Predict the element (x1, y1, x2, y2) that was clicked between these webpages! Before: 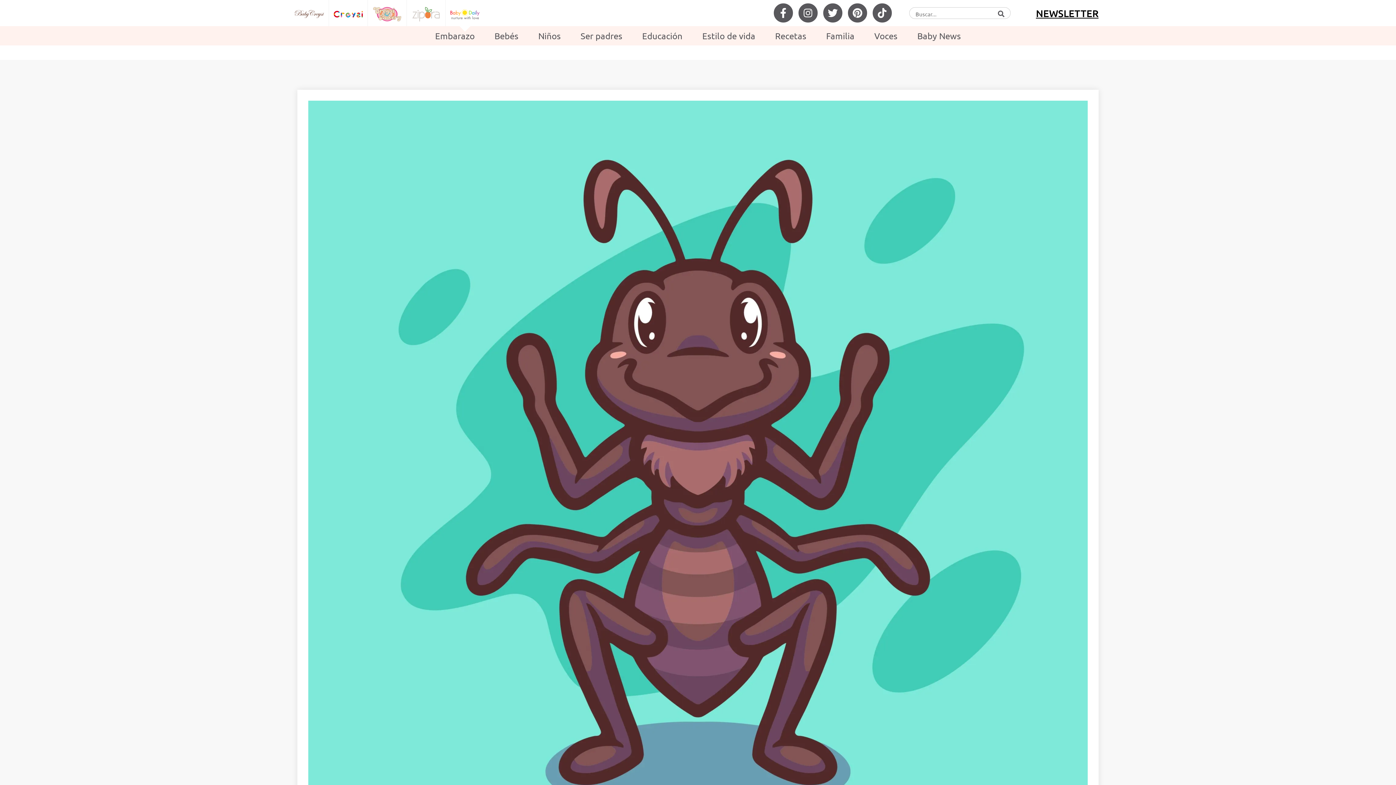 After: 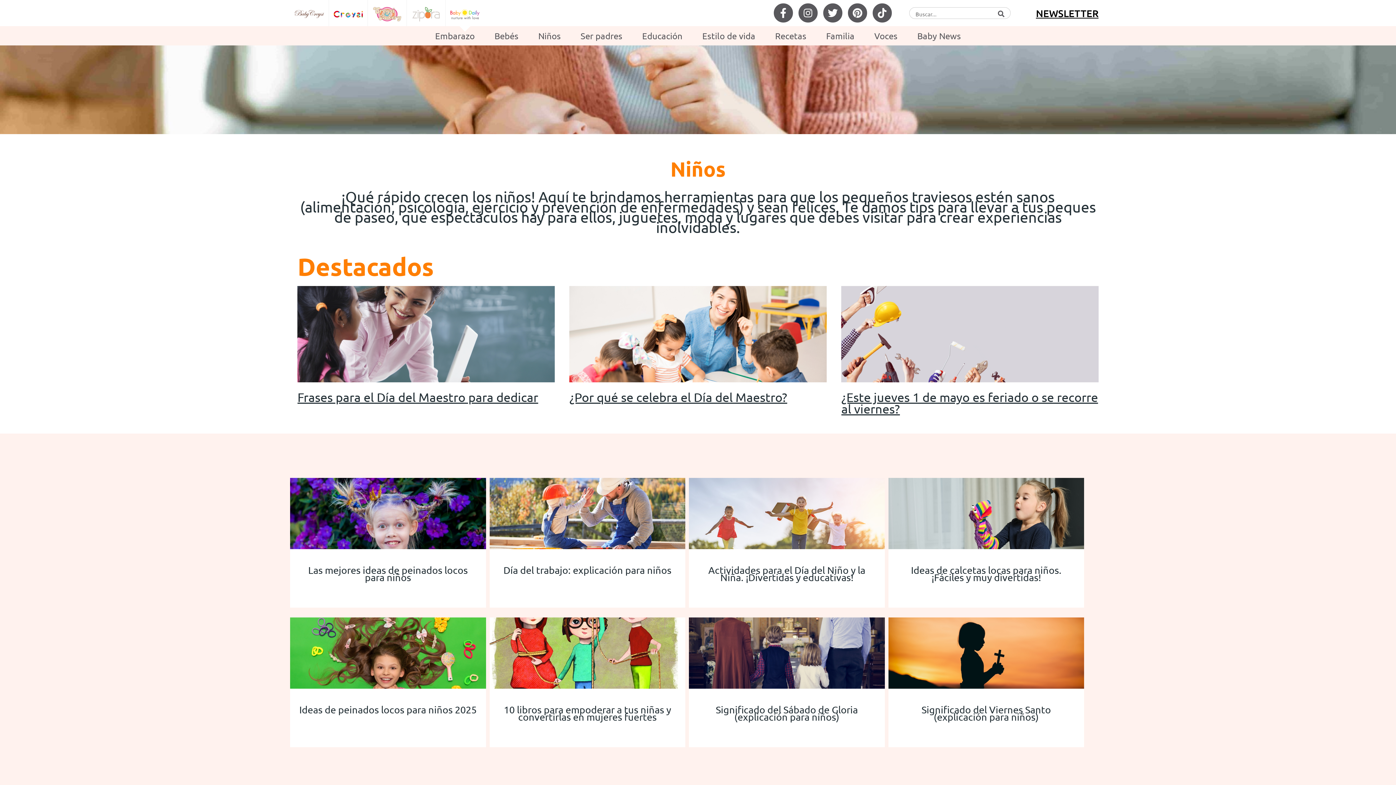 Action: bbox: (528, 26, 570, 45) label: Niños